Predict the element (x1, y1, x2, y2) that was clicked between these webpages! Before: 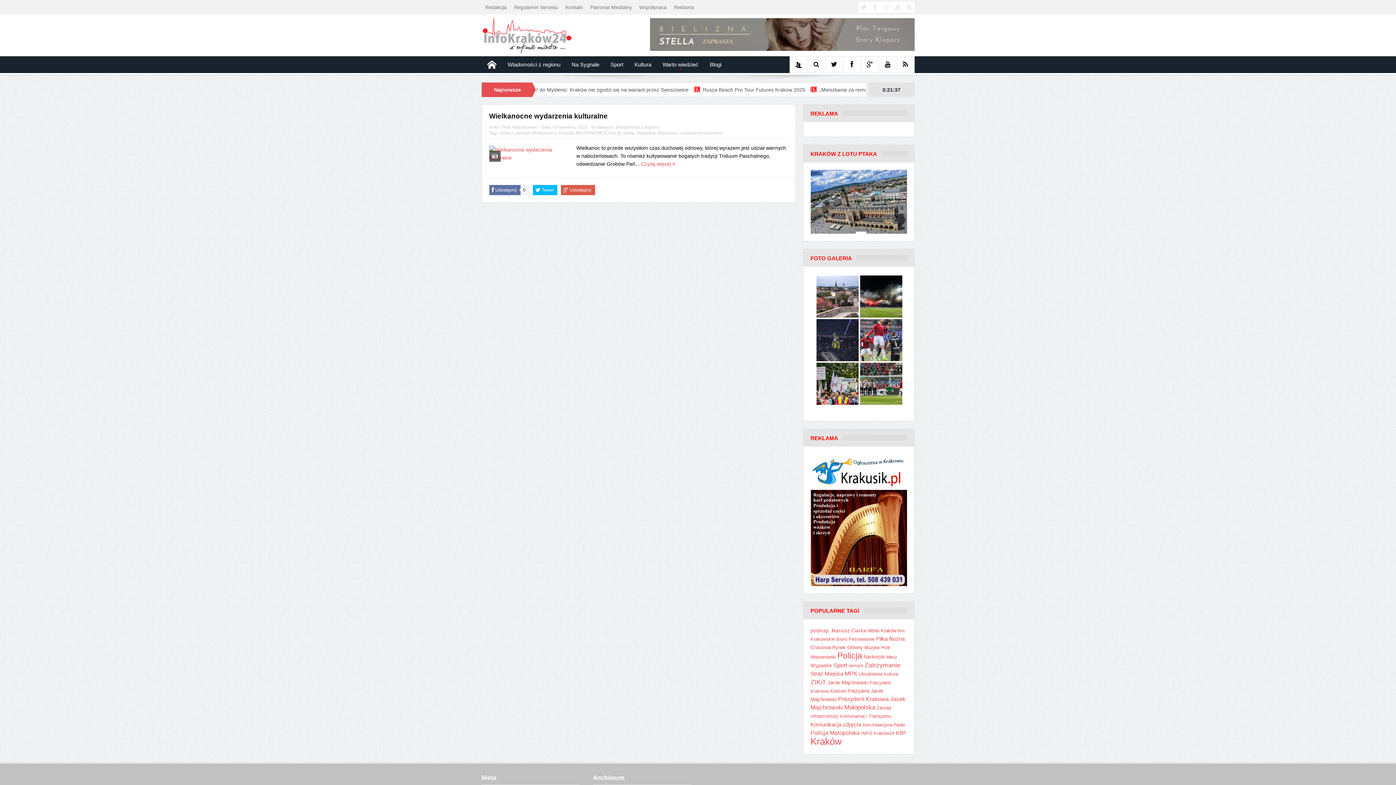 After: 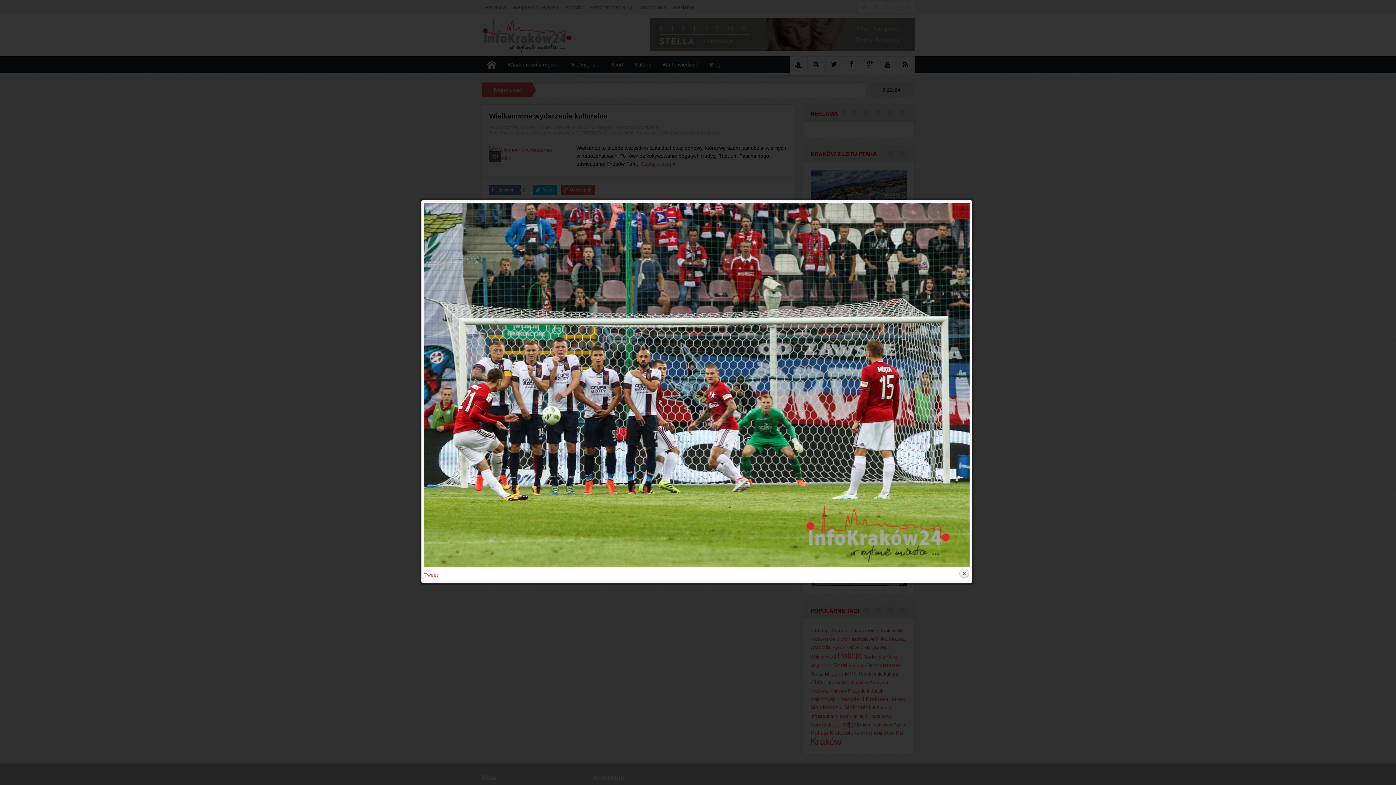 Action: bbox: (860, 362, 902, 405)